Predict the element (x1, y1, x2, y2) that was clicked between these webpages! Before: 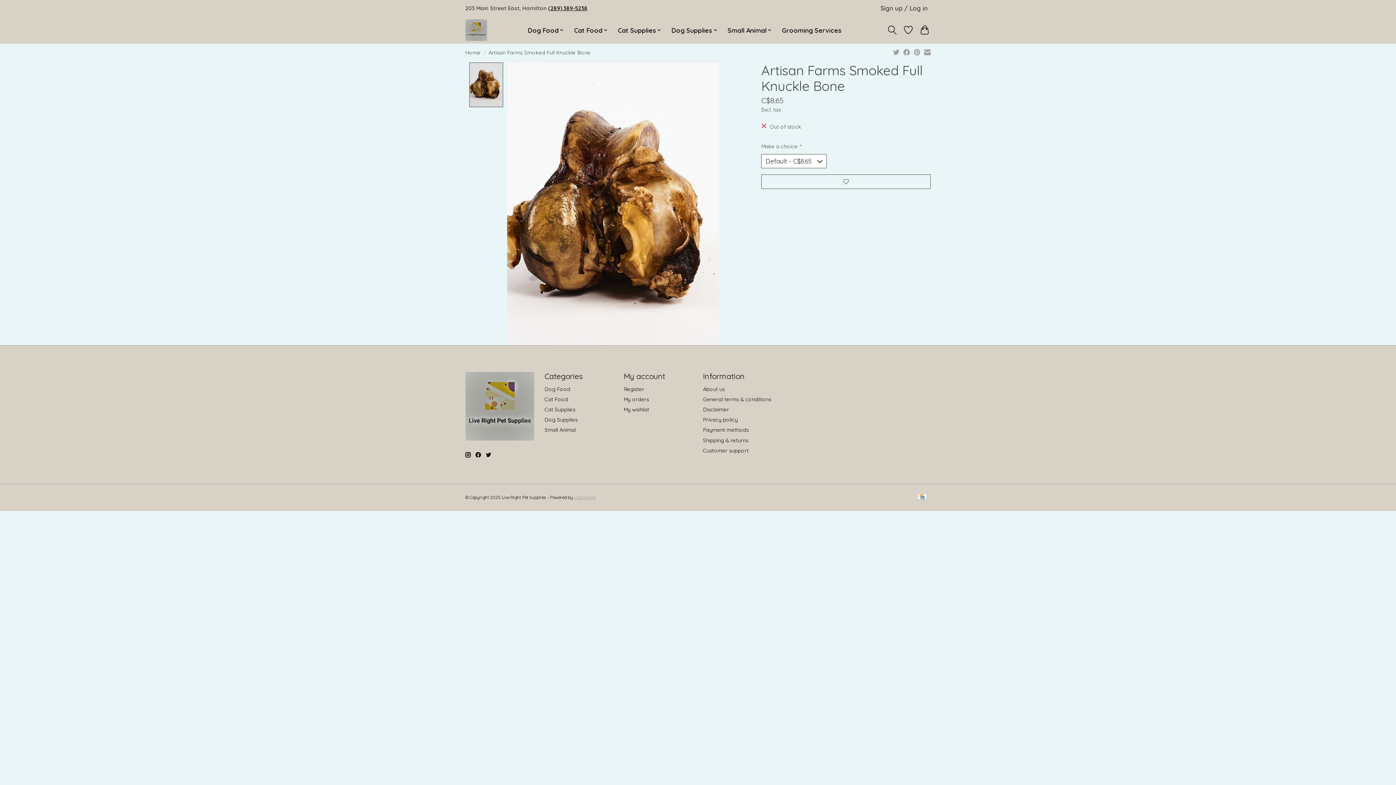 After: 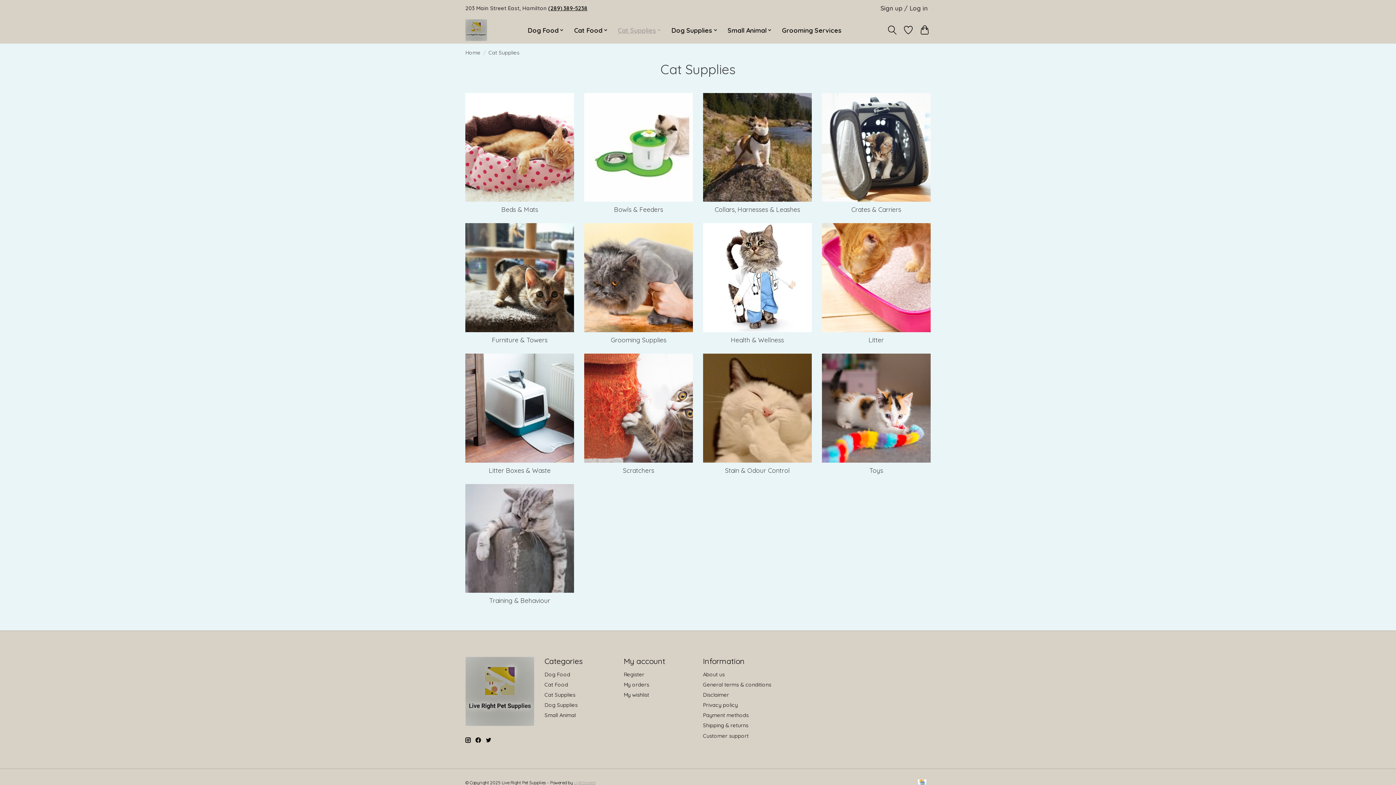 Action: label: Cat Supplies bbox: (544, 406, 575, 413)